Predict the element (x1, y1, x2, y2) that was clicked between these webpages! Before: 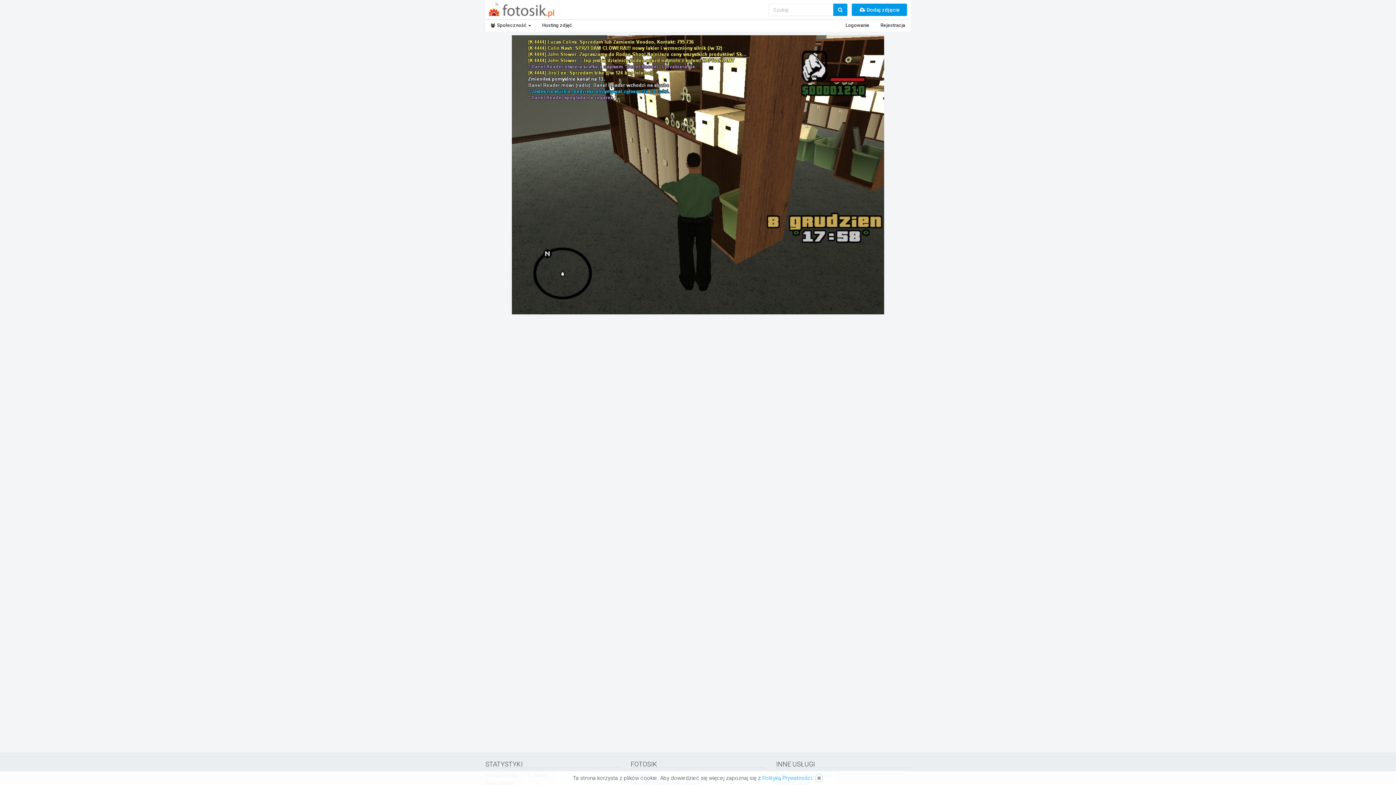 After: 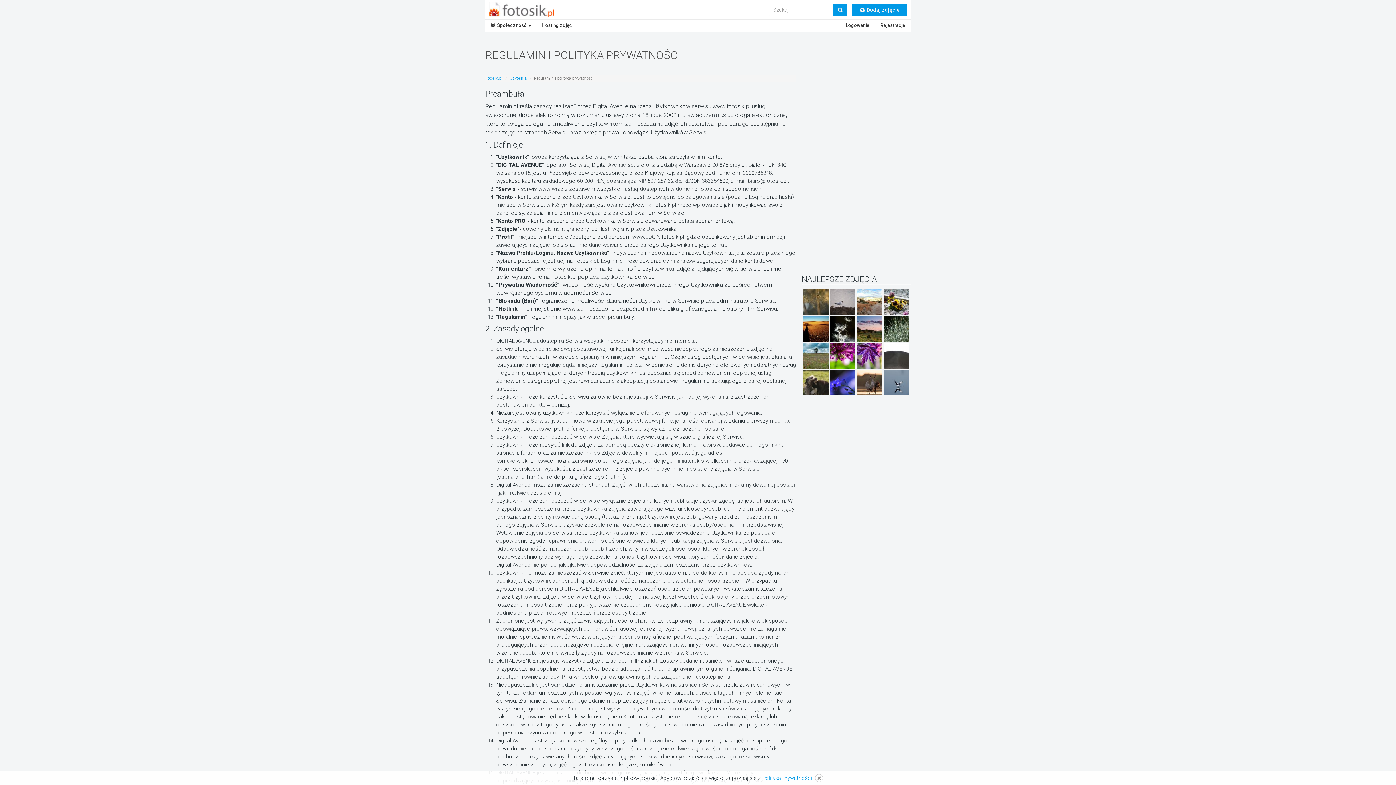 Action: bbox: (762, 775, 812, 781) label: Polityką Prywatności